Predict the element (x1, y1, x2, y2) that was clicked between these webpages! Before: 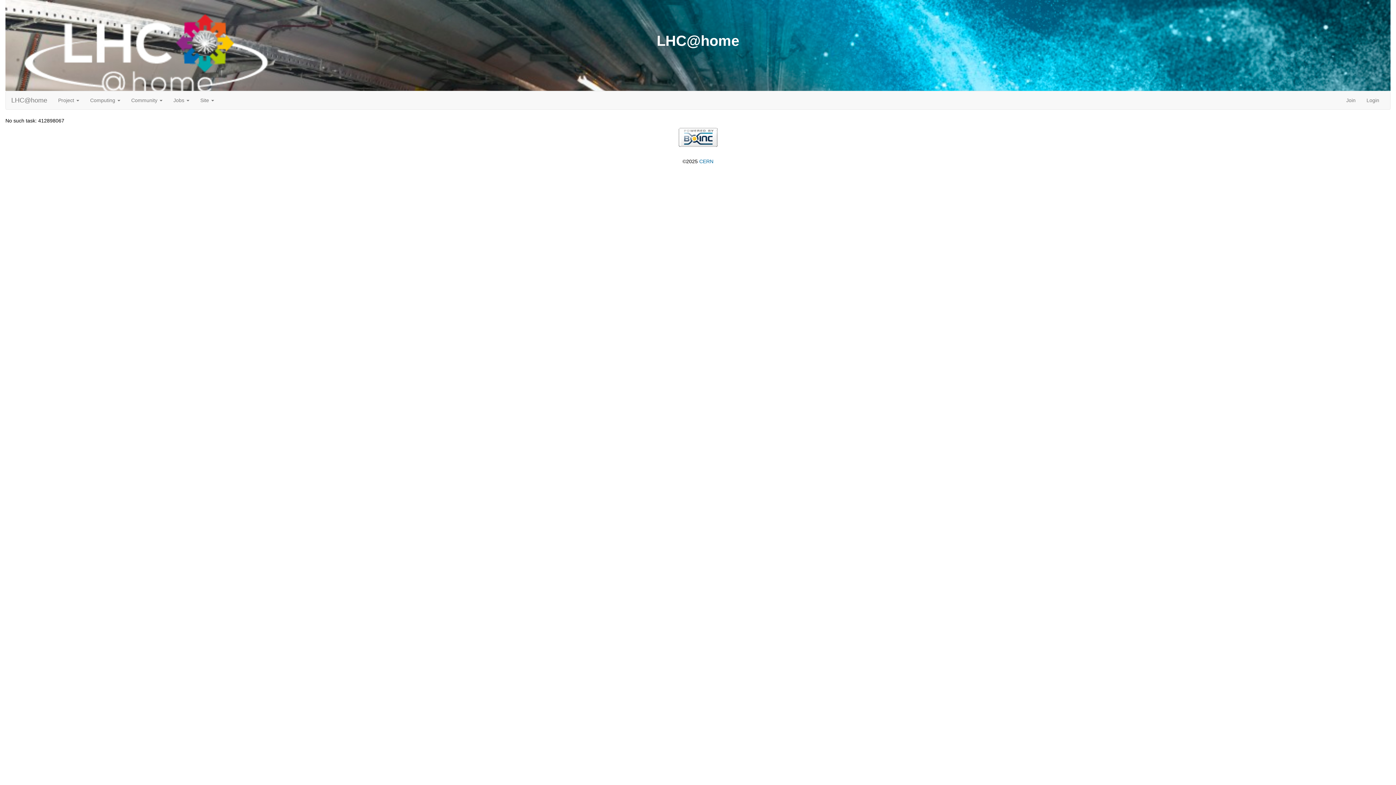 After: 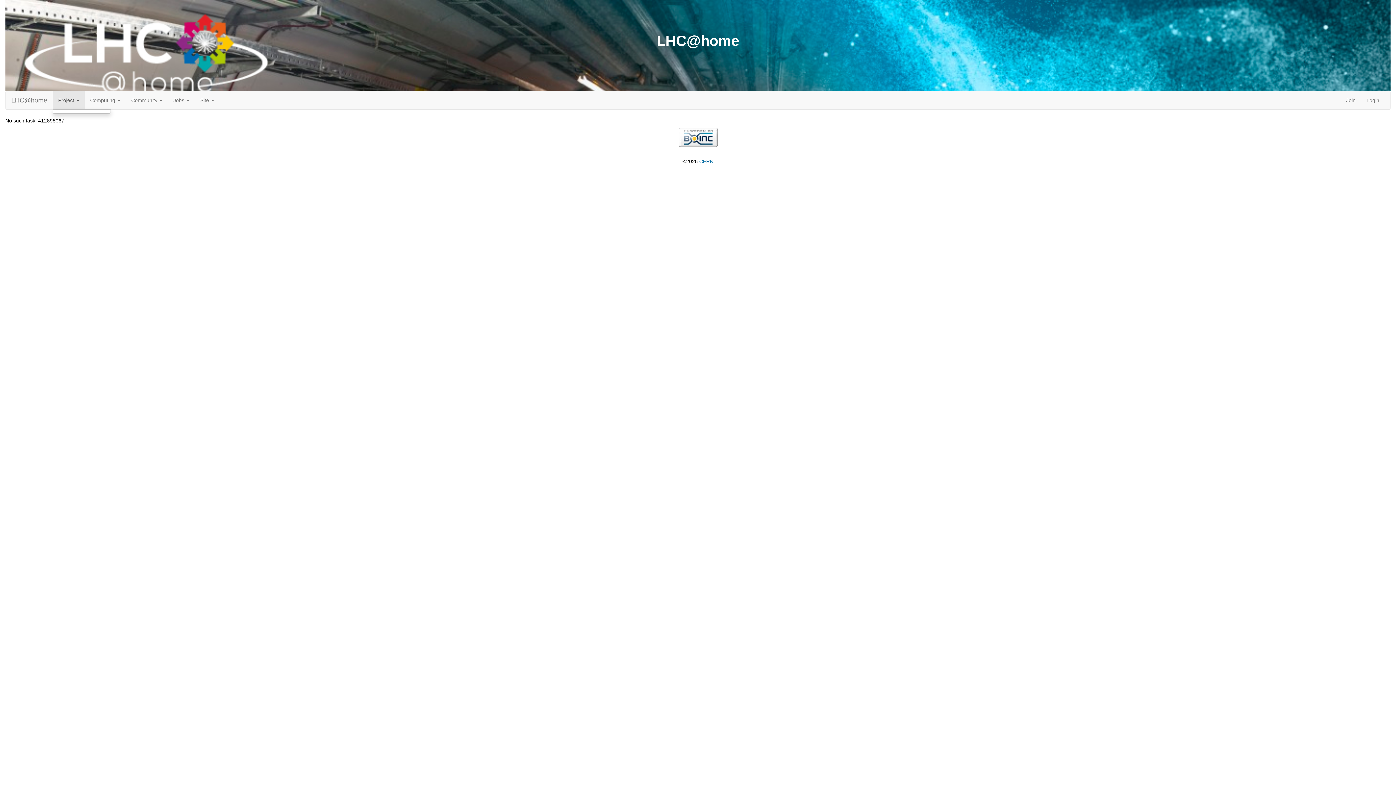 Action: bbox: (52, 91, 84, 109) label: Project 